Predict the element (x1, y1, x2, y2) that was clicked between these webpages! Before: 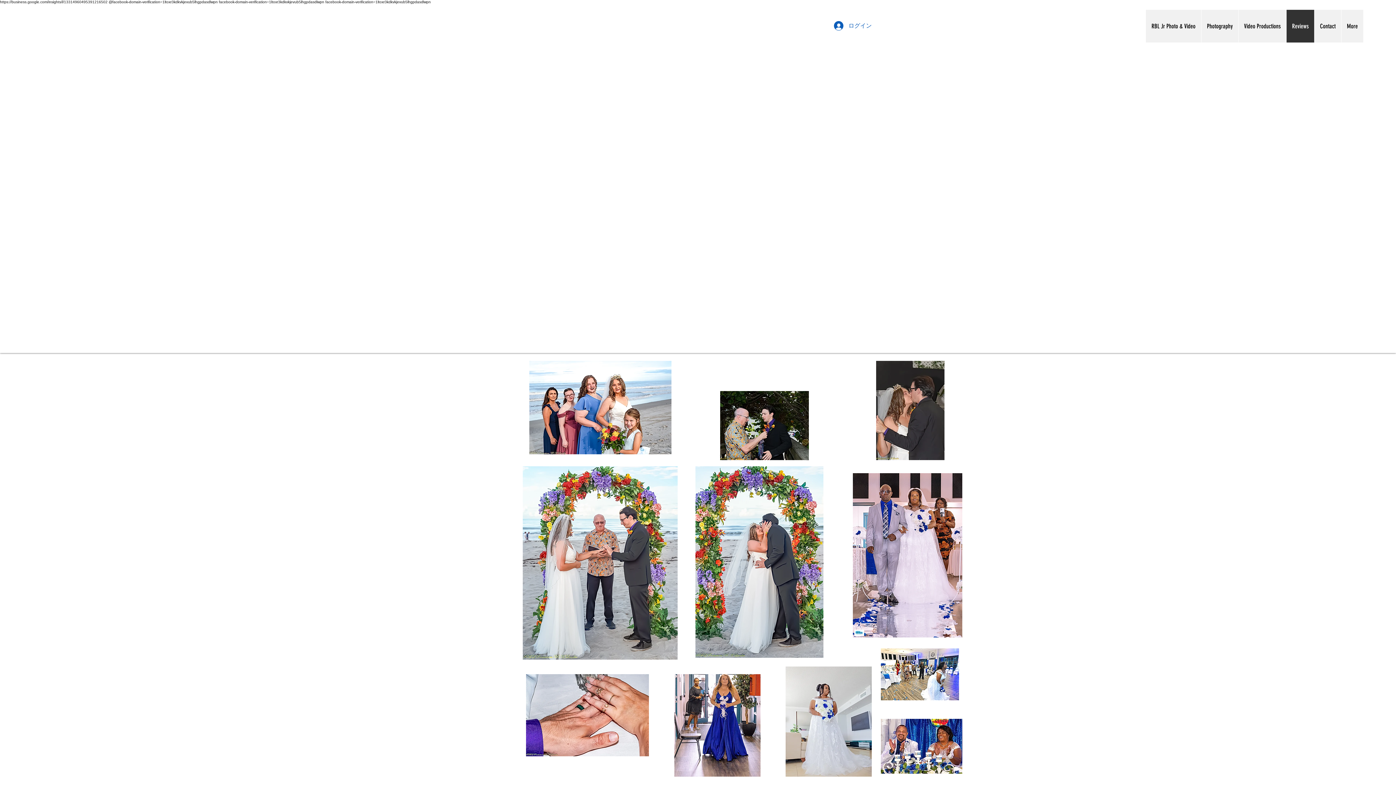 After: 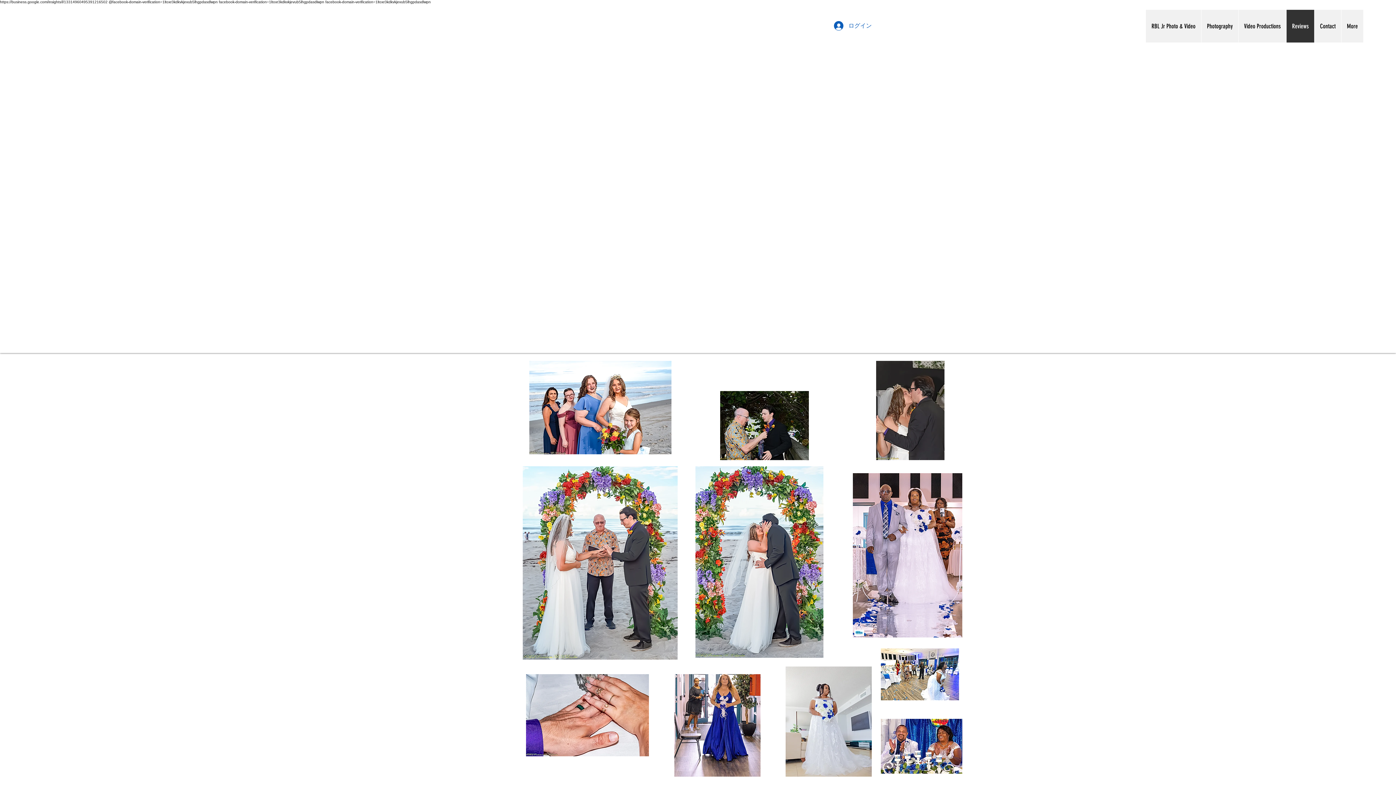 Action: bbox: (1286, 9, 1314, 42) label: Reviews